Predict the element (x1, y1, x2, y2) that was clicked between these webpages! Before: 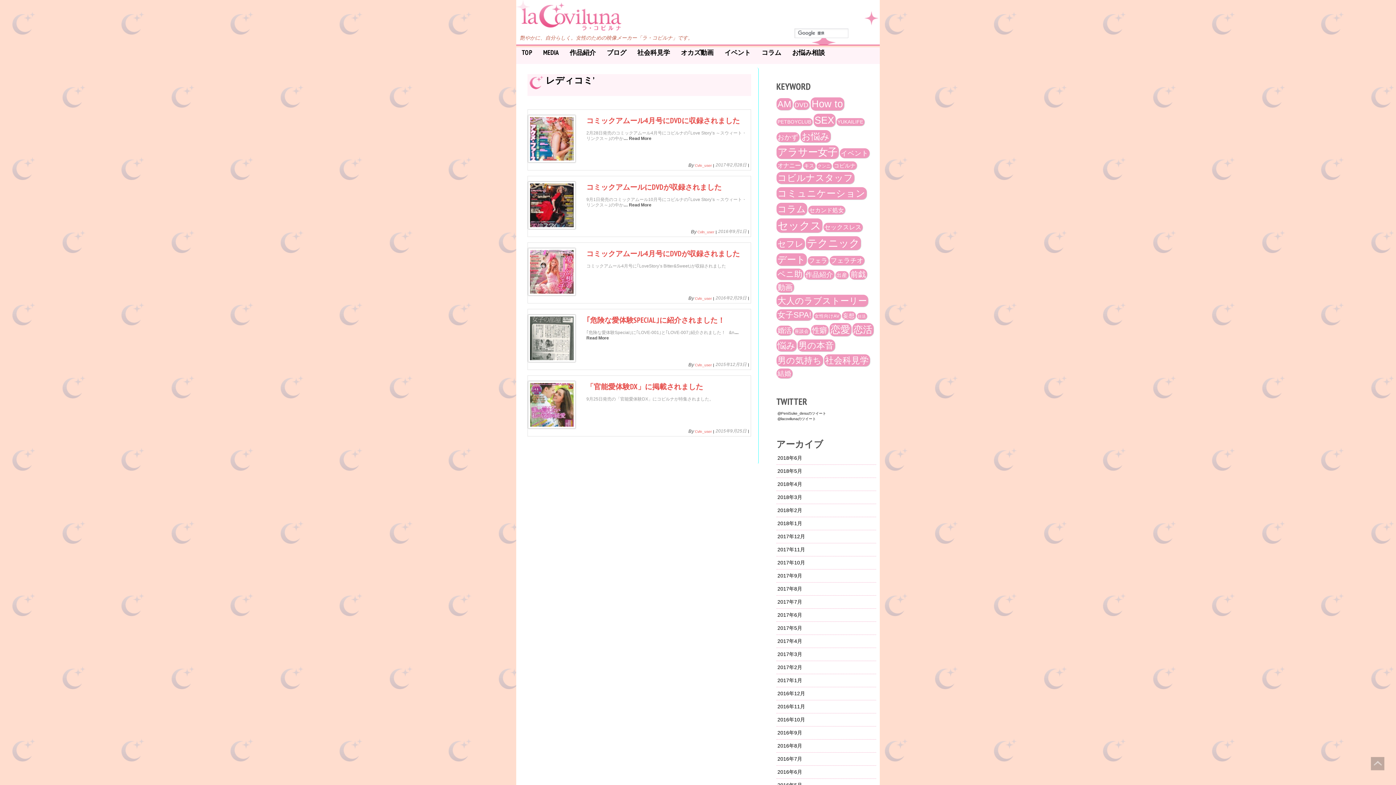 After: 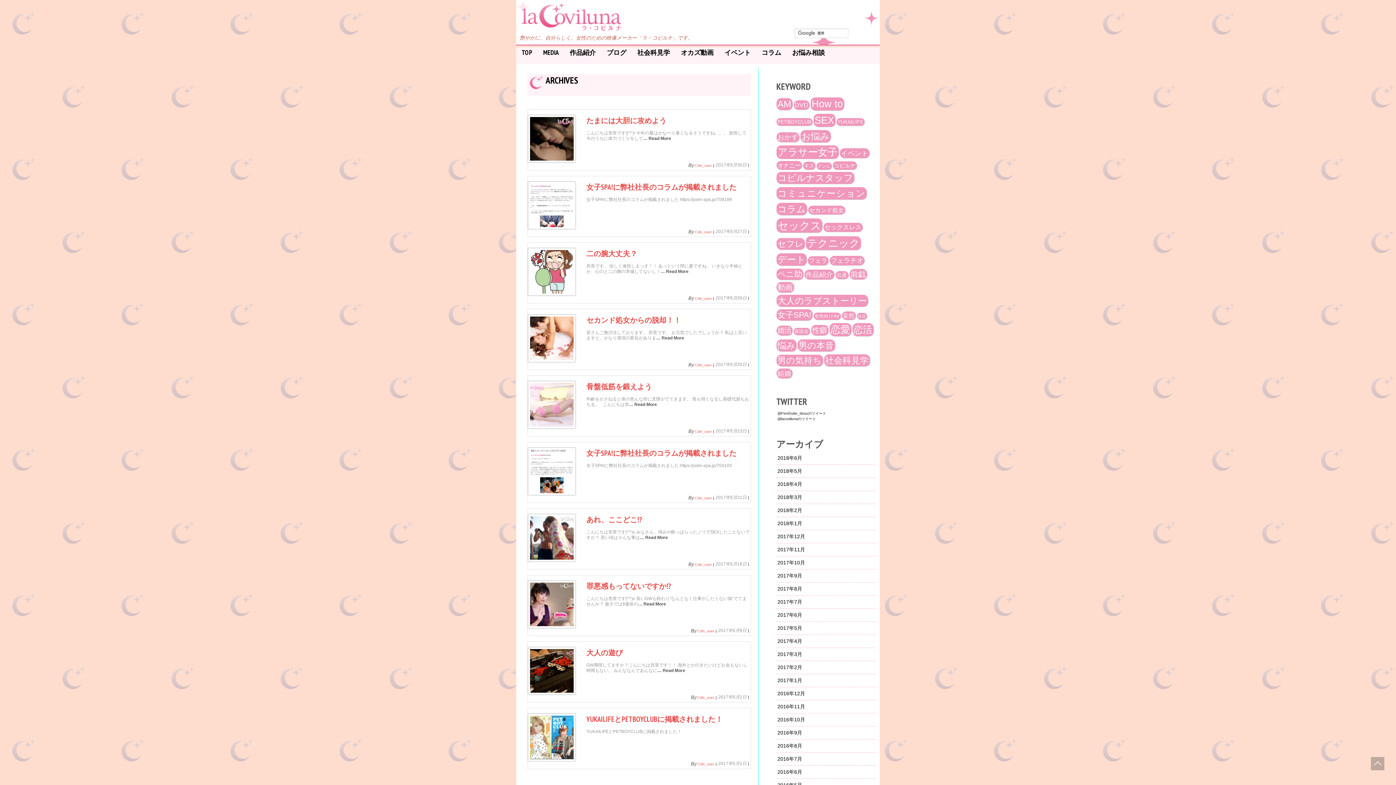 Action: label: 2017年5月 bbox: (776, 624, 803, 632)